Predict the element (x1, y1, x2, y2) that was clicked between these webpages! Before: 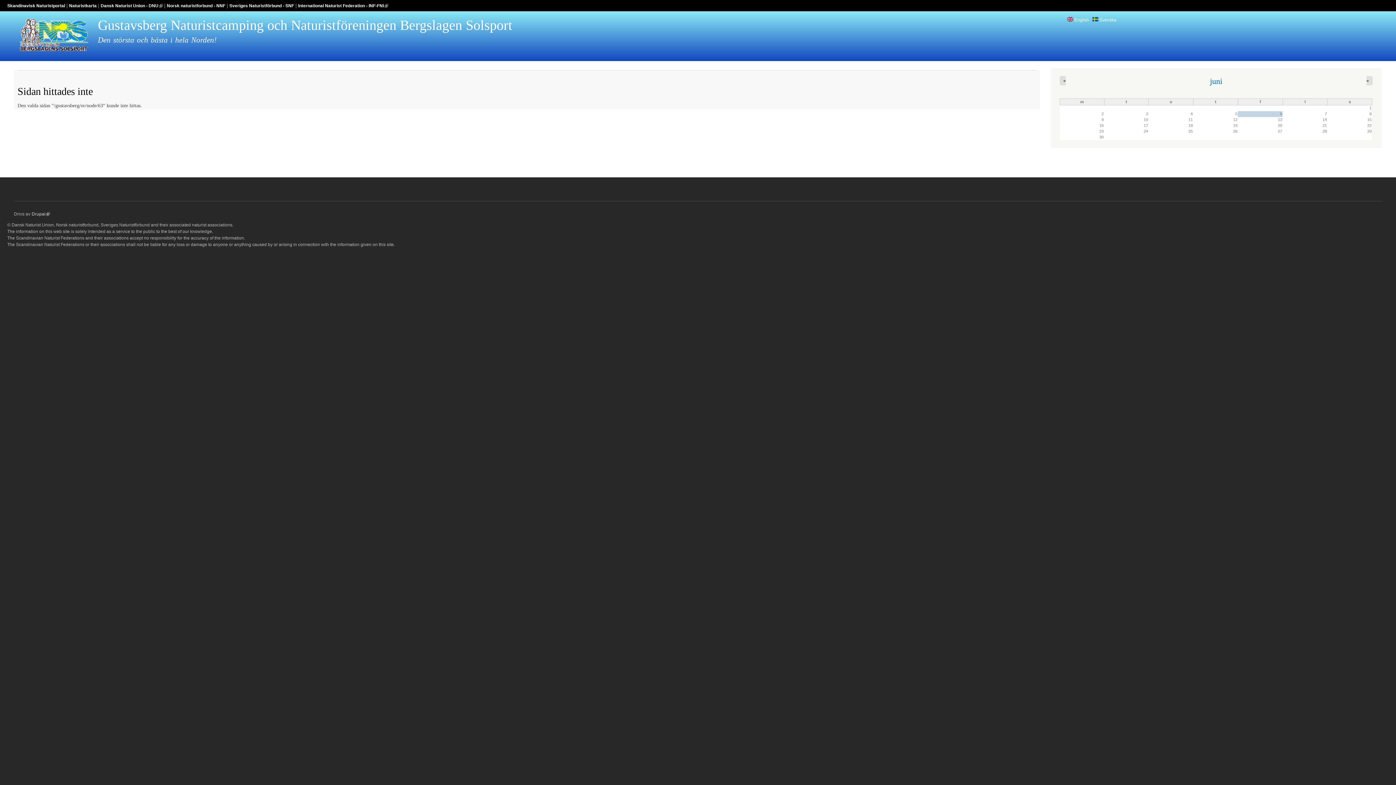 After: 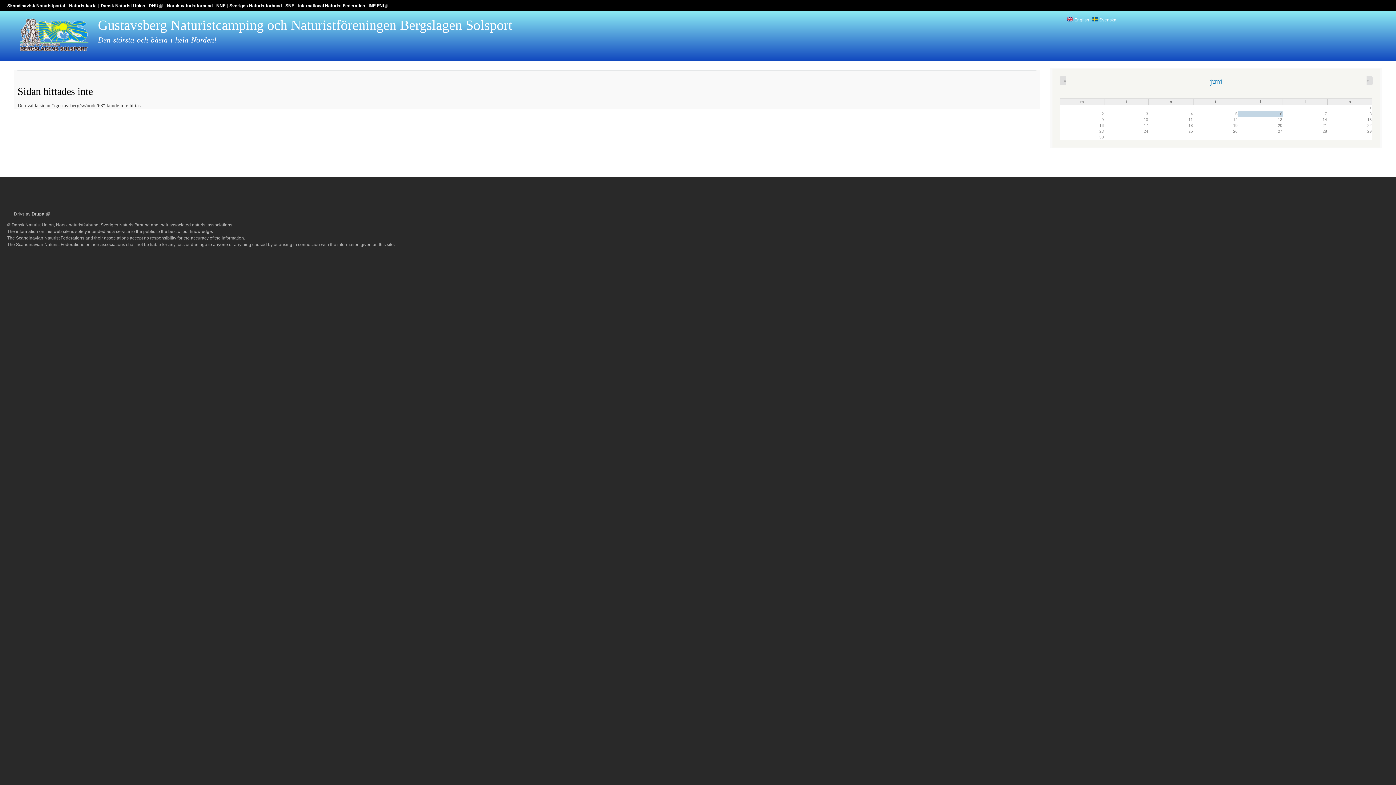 Action: bbox: (298, 3, 388, 8) label: International Naturist Federation - INF-FNI
(link is external)